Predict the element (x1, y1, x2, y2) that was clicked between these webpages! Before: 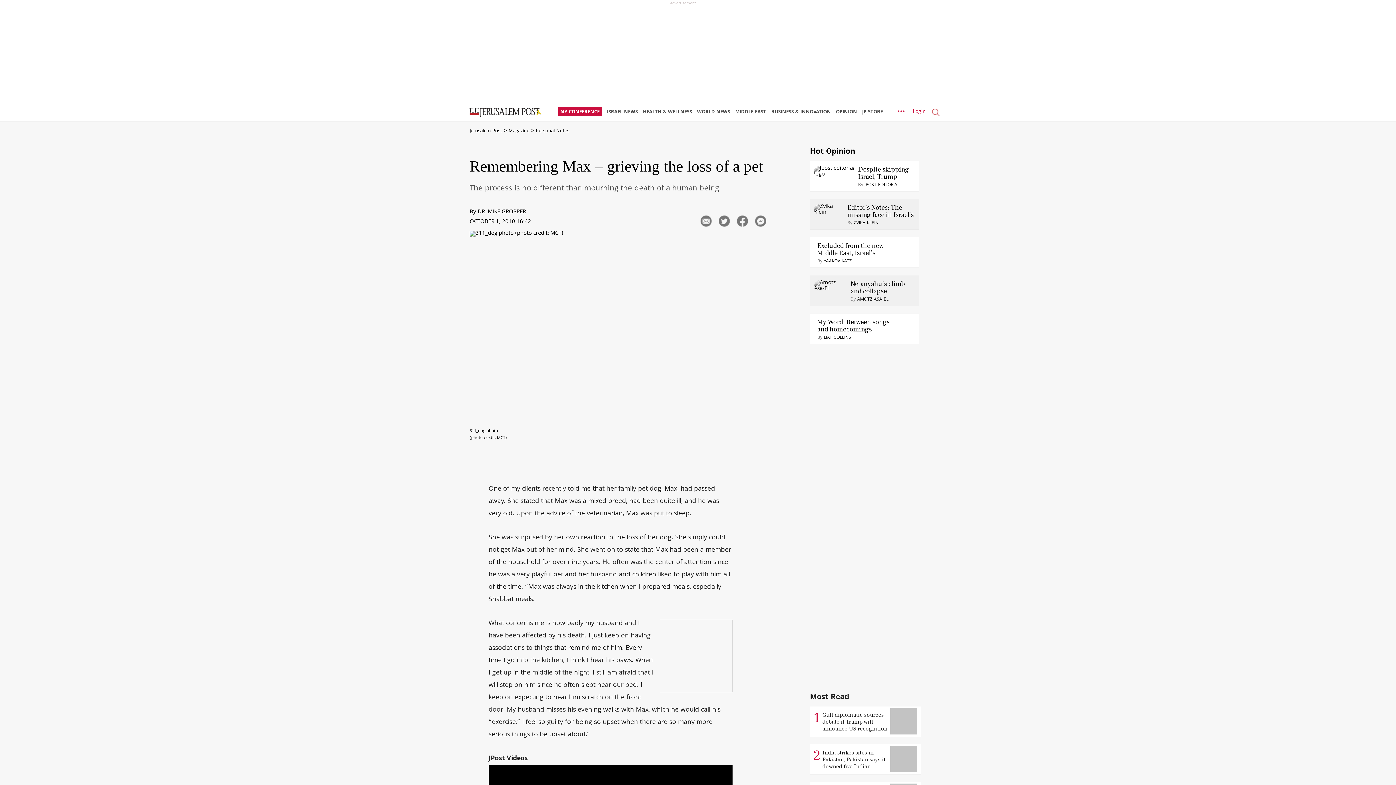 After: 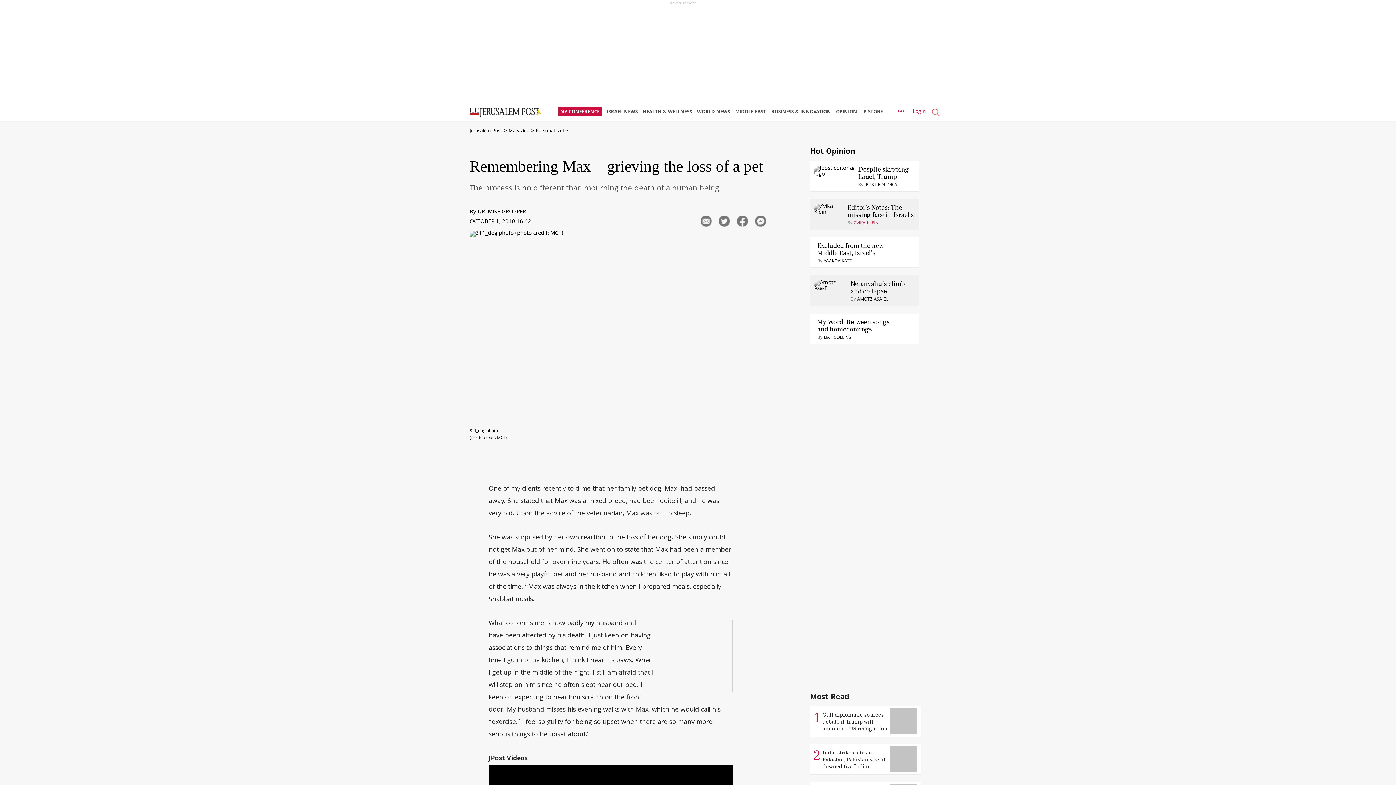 Action: bbox: (854, 219, 878, 227) label: ZVIKA KLEIN